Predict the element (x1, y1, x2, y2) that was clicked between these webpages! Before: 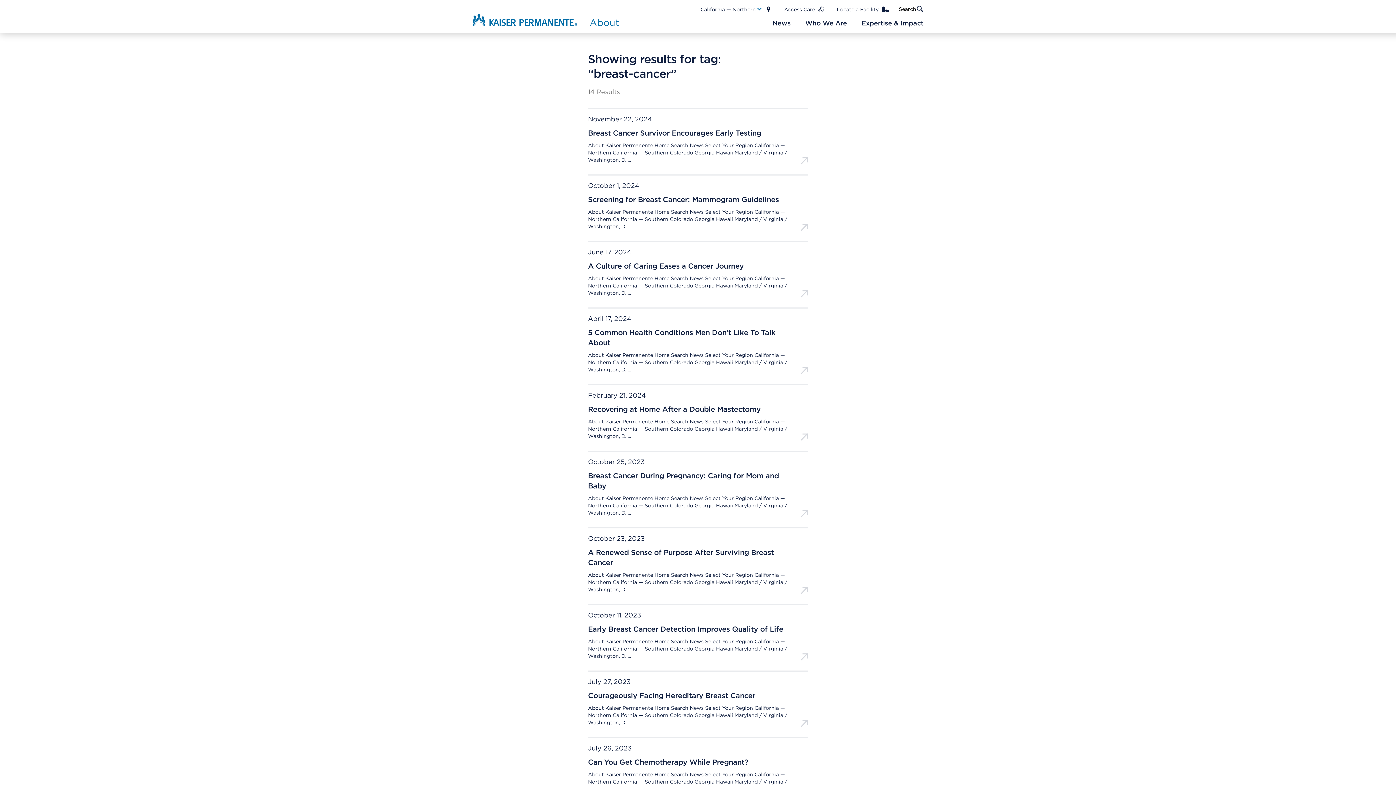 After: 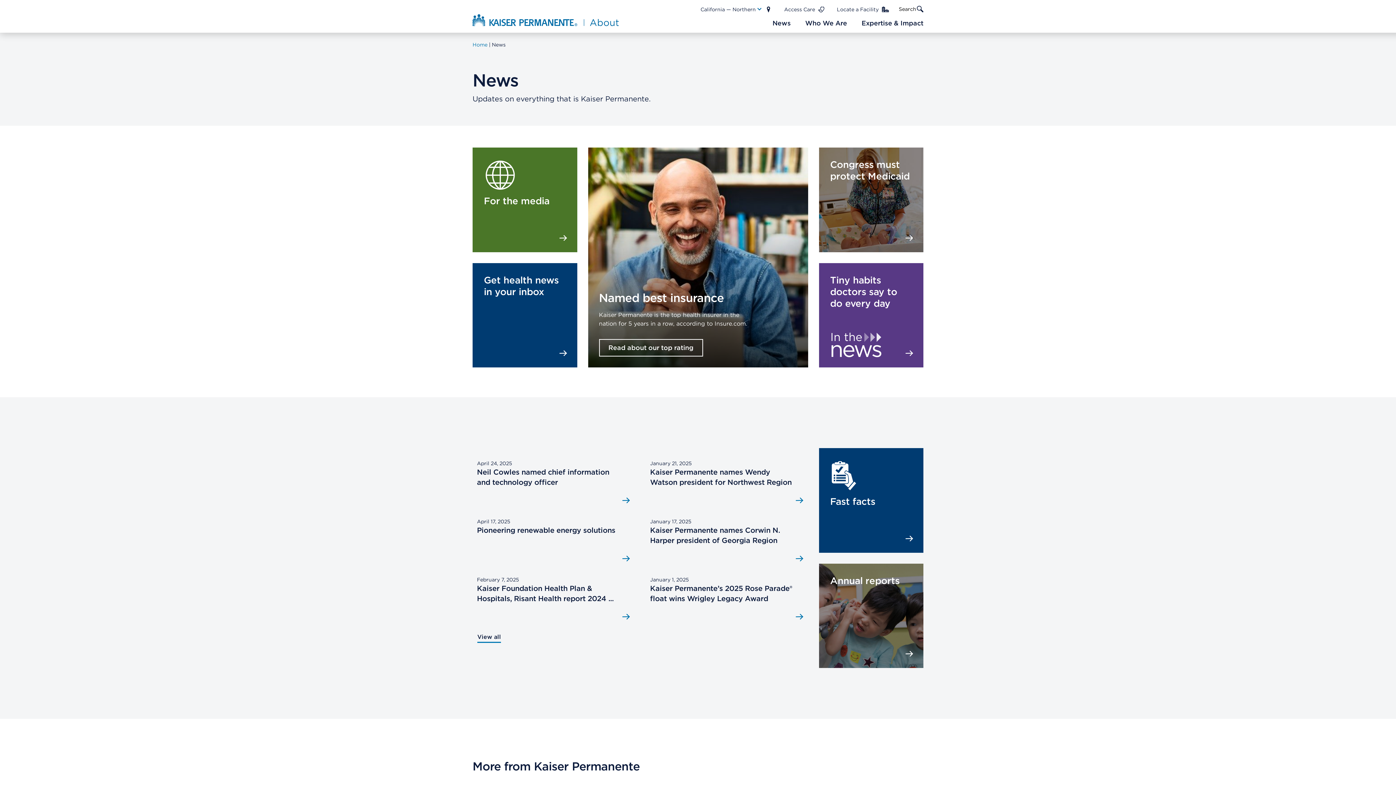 Action: label: Main Nav Link bbox: (772, 18, 790, 27)